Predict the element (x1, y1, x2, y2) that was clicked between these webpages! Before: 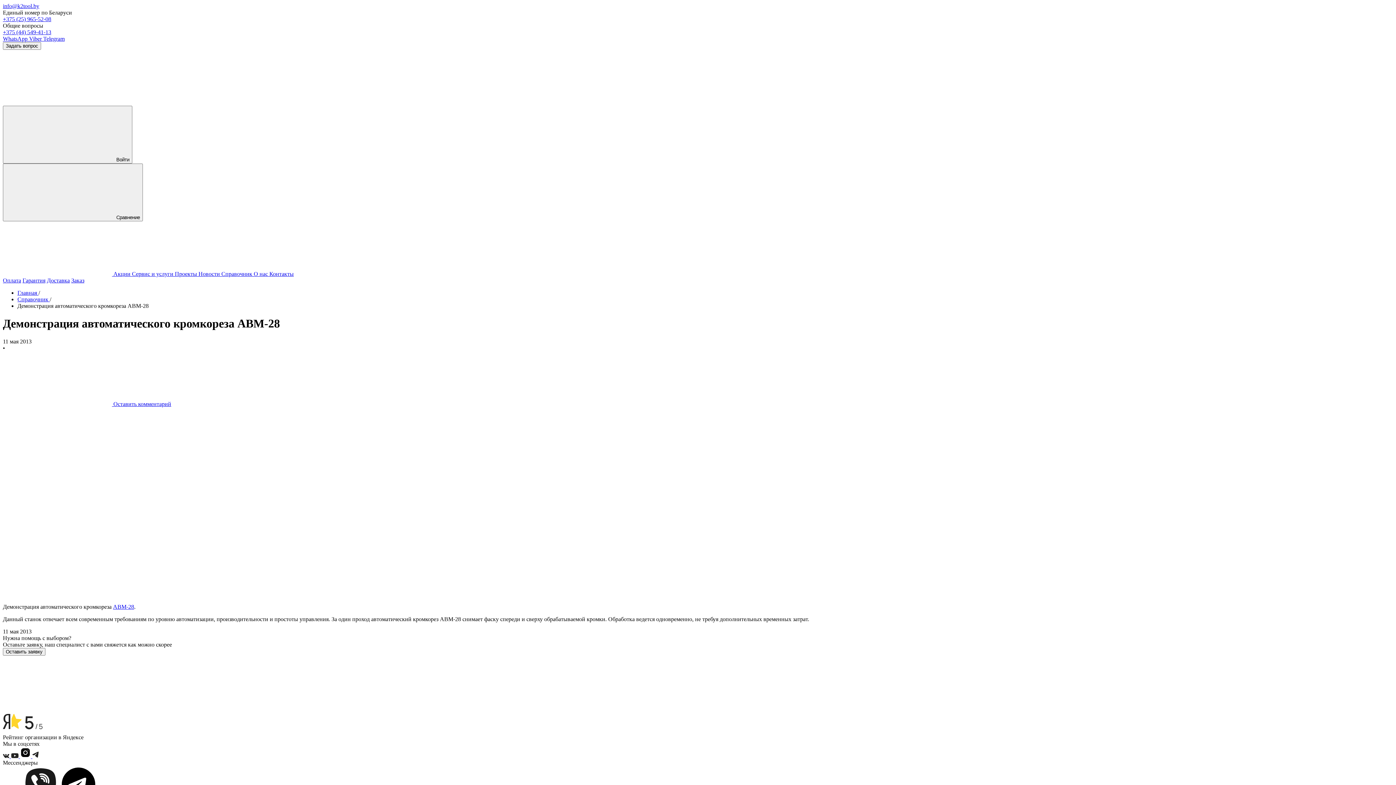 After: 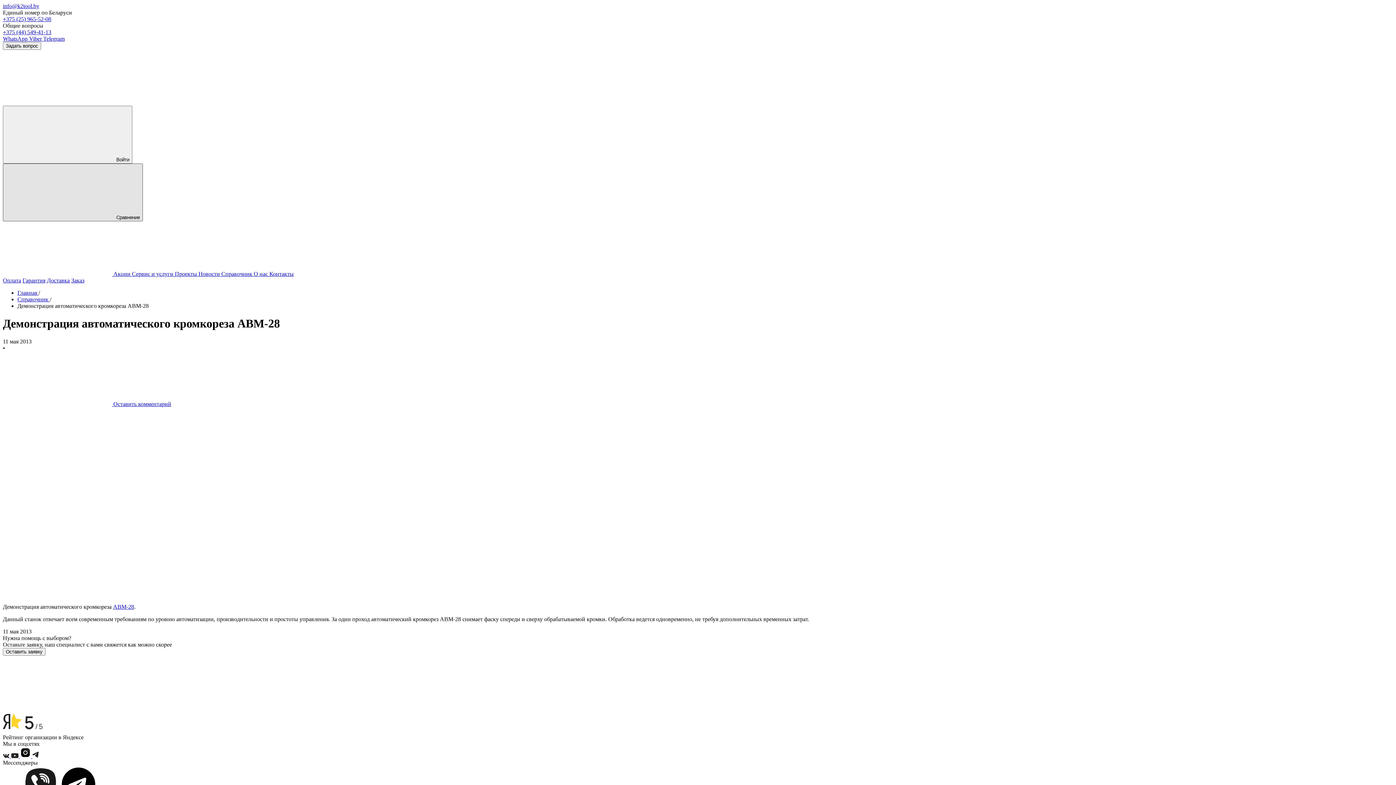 Action: label:  Сравнение bbox: (2, 163, 142, 221)